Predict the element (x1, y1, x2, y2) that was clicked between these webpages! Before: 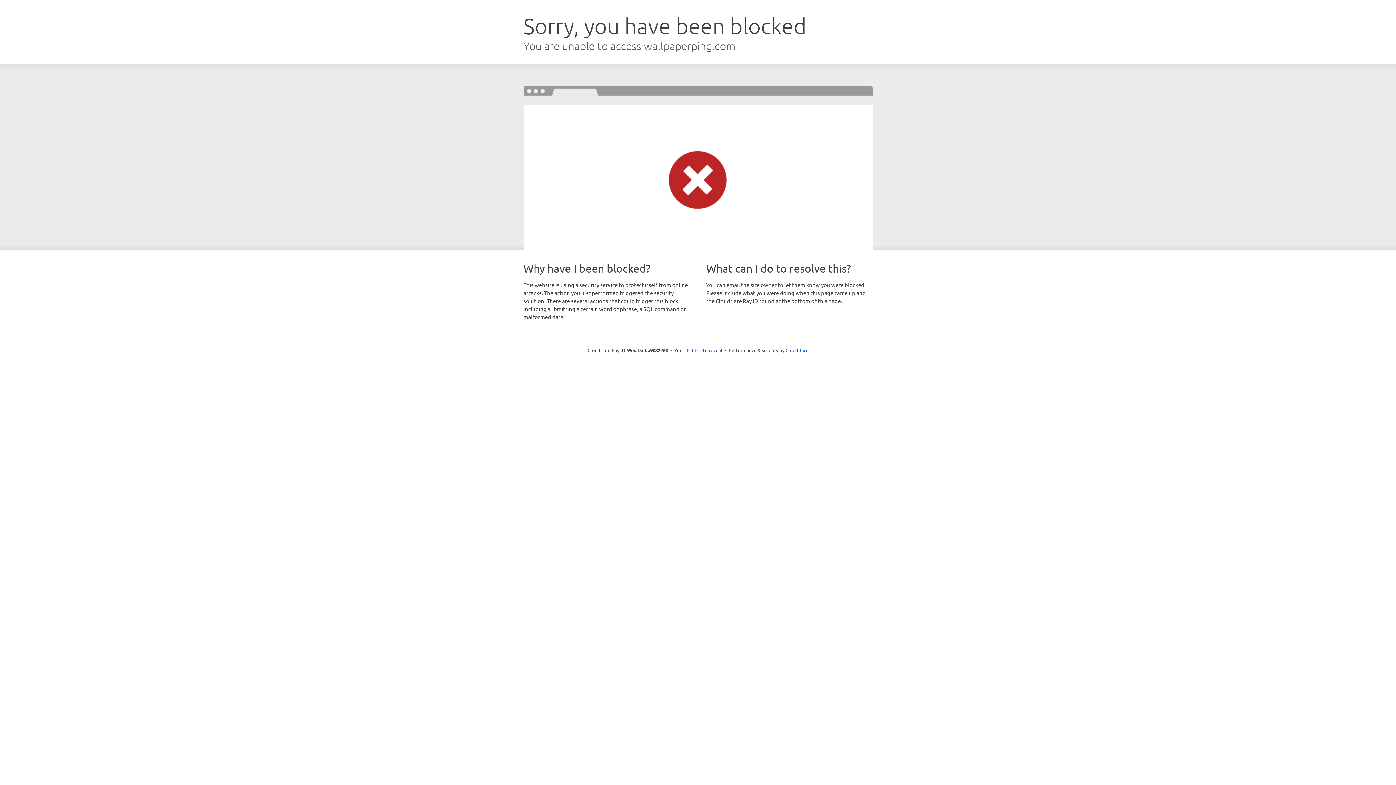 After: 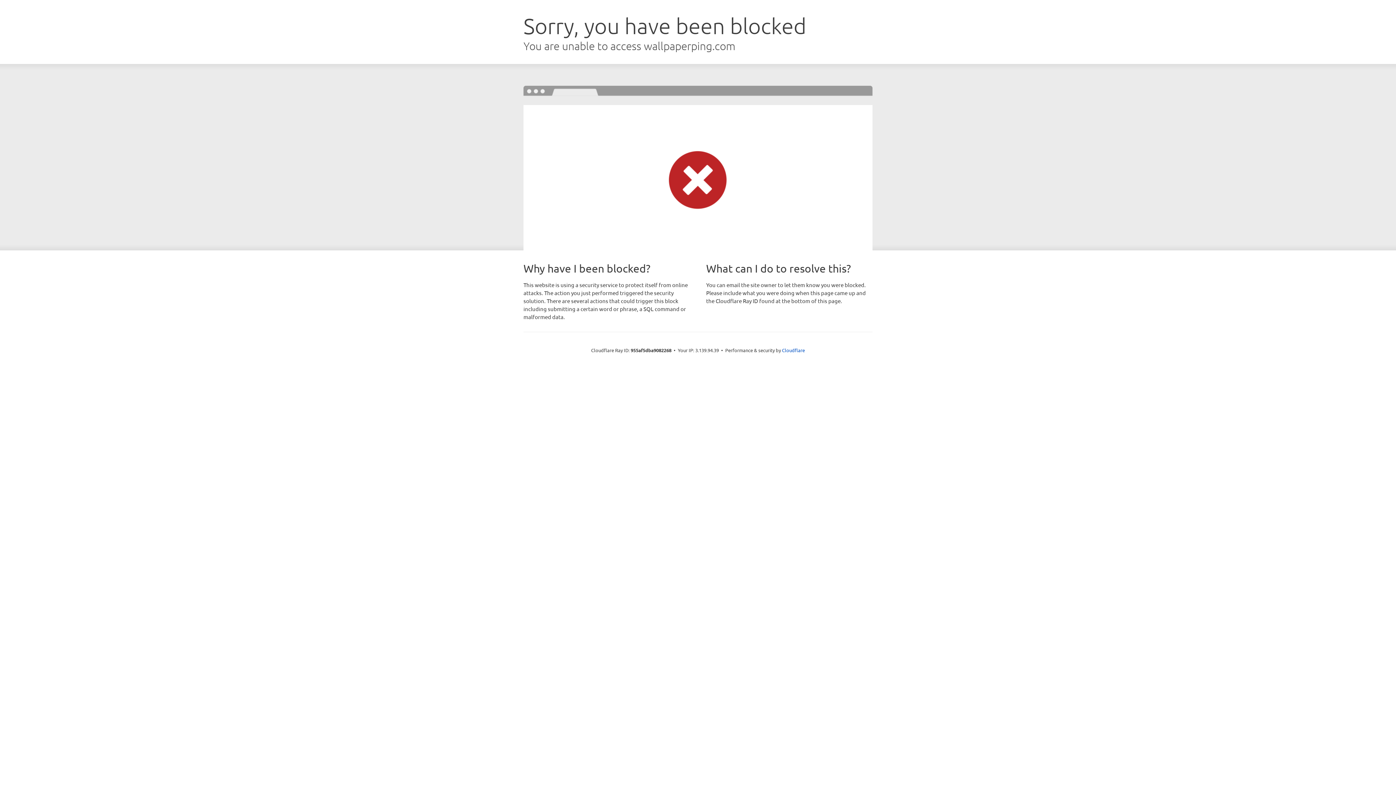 Action: label: Click to reveal bbox: (692, 346, 722, 353)